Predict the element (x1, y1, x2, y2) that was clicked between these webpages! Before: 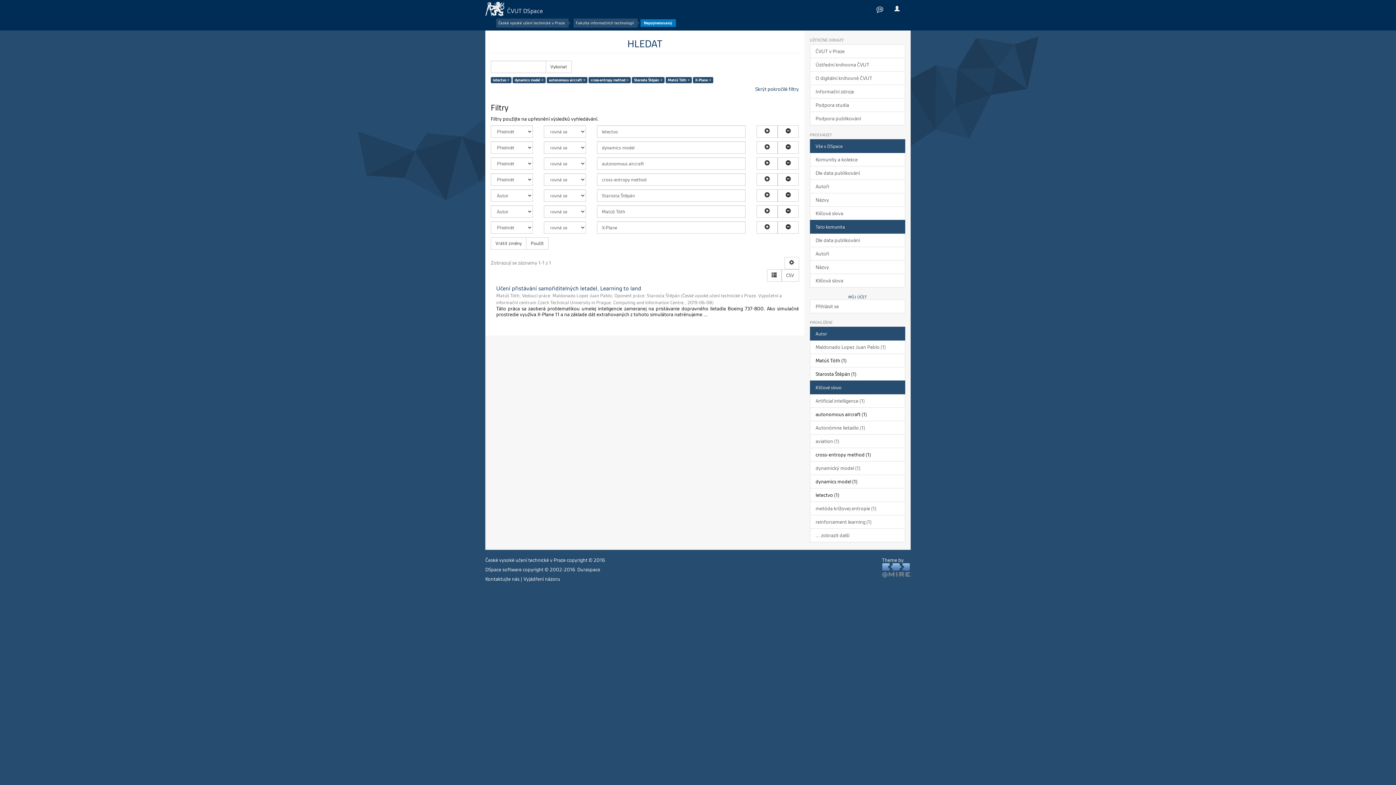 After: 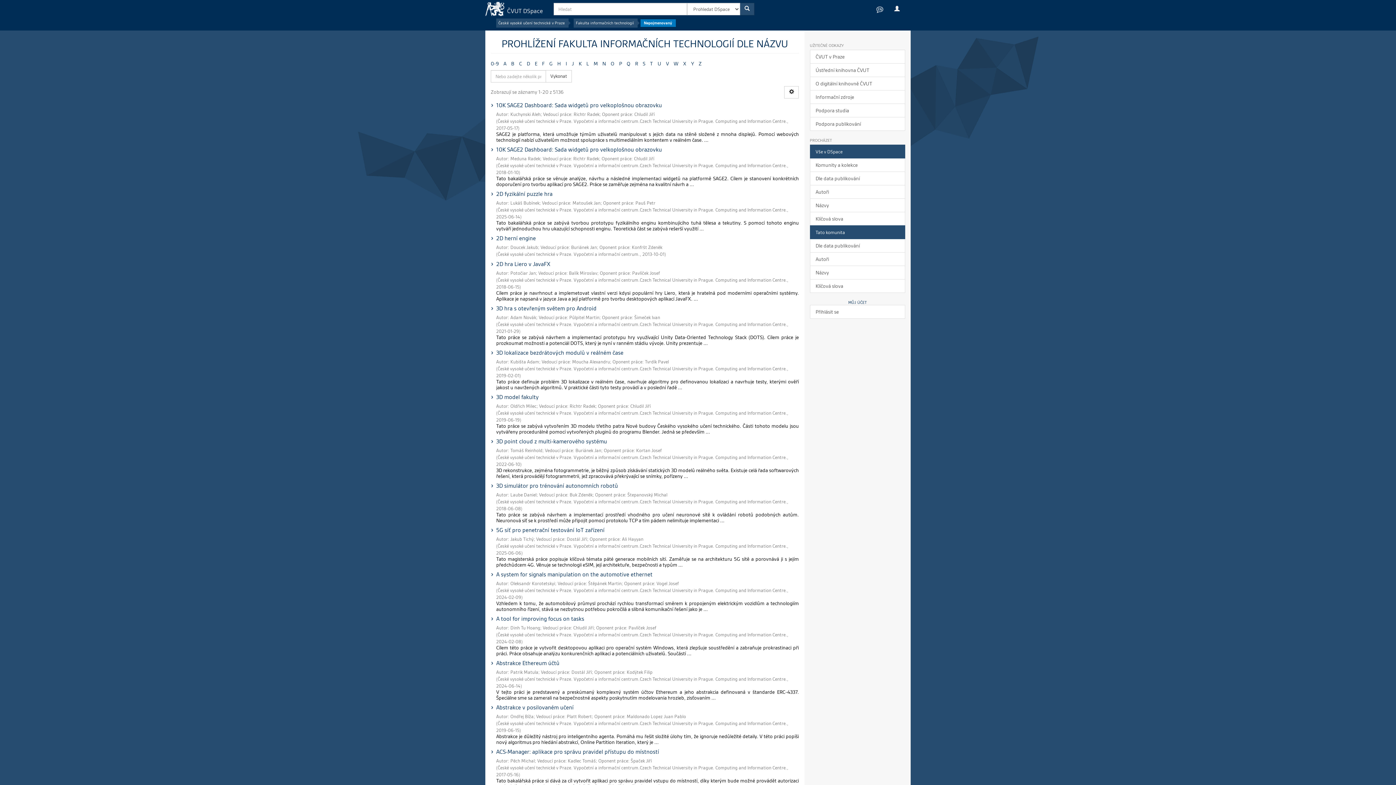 Action: label: Názvy bbox: (810, 260, 905, 274)